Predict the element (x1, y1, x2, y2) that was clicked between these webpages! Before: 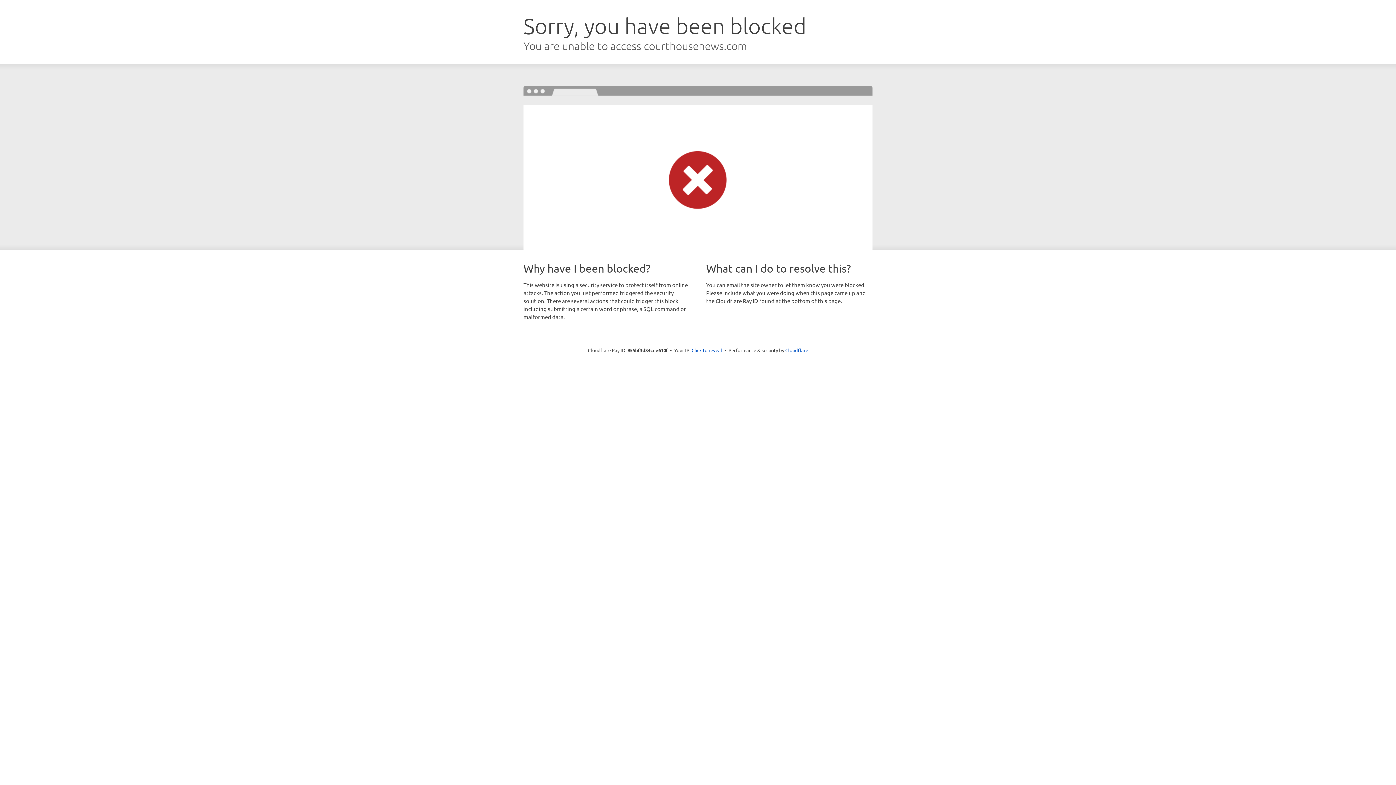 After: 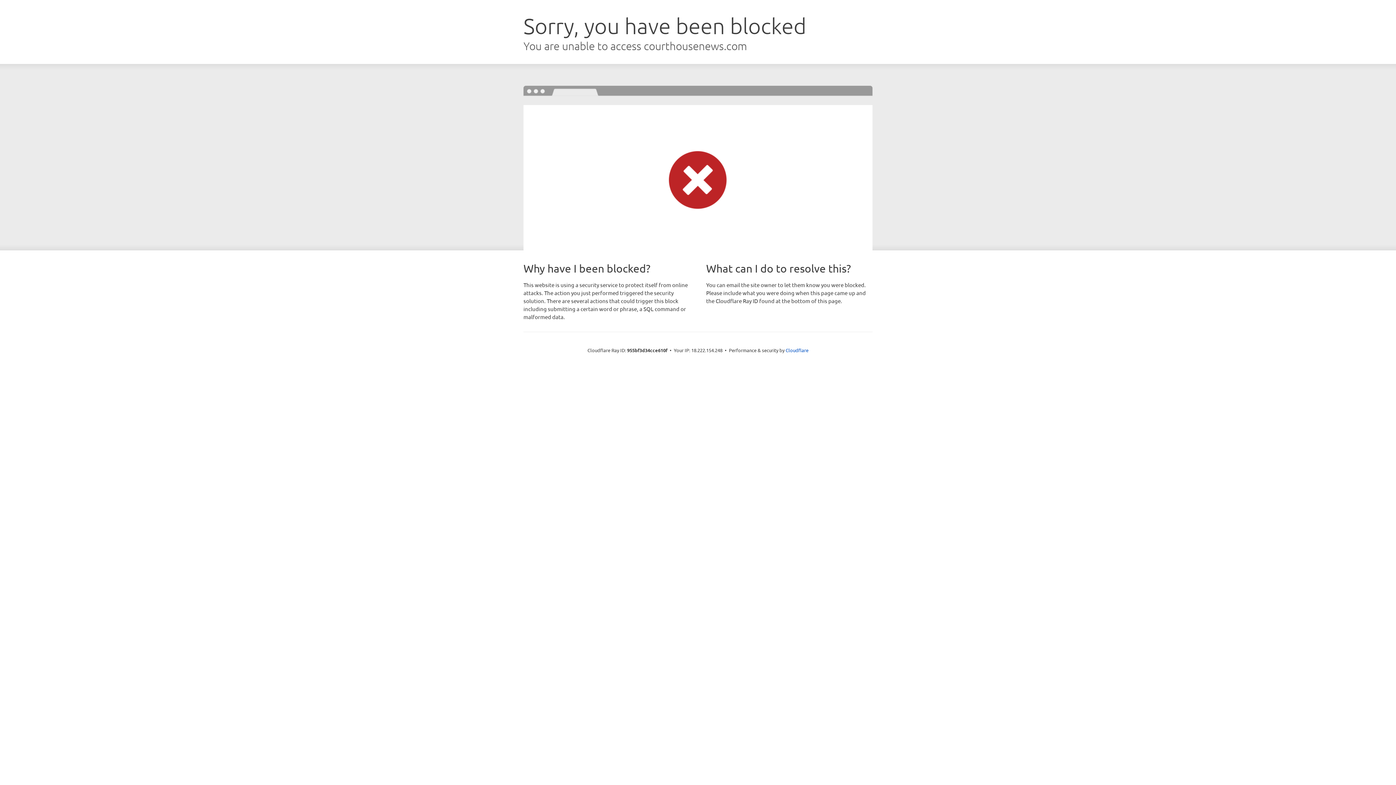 Action: label: Click to reveal bbox: (691, 346, 722, 353)